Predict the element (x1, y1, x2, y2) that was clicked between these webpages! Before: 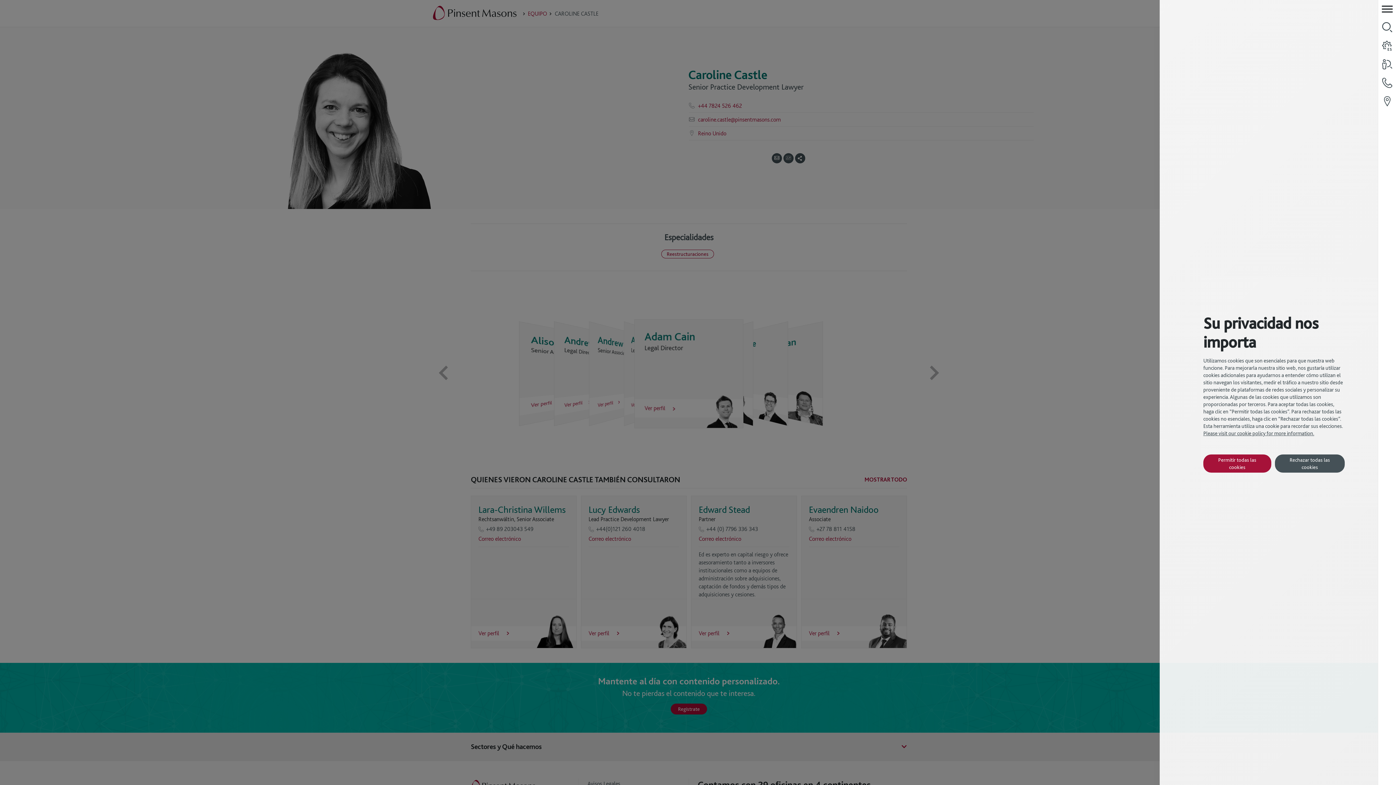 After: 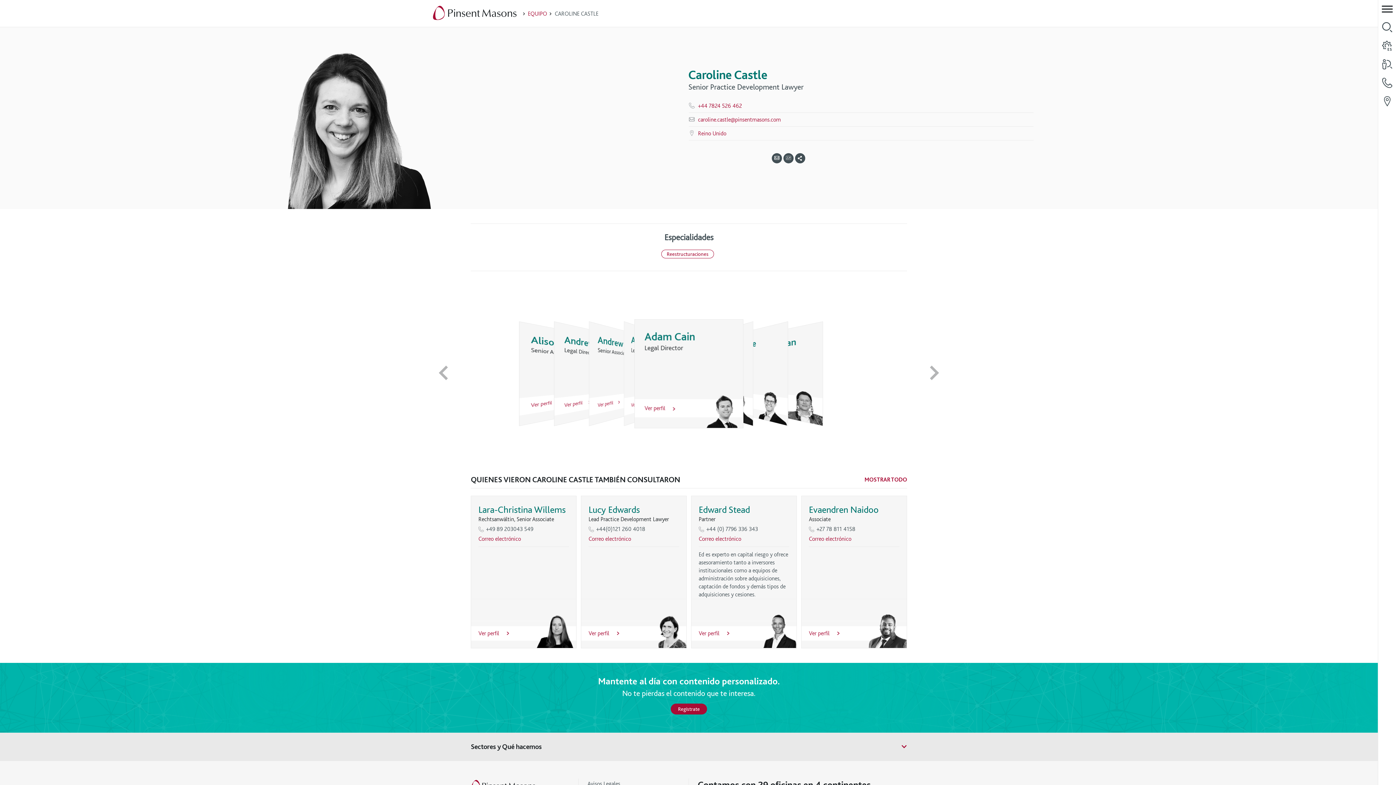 Action: bbox: (1275, 454, 1345, 472) label: Rechazar todas las cookies